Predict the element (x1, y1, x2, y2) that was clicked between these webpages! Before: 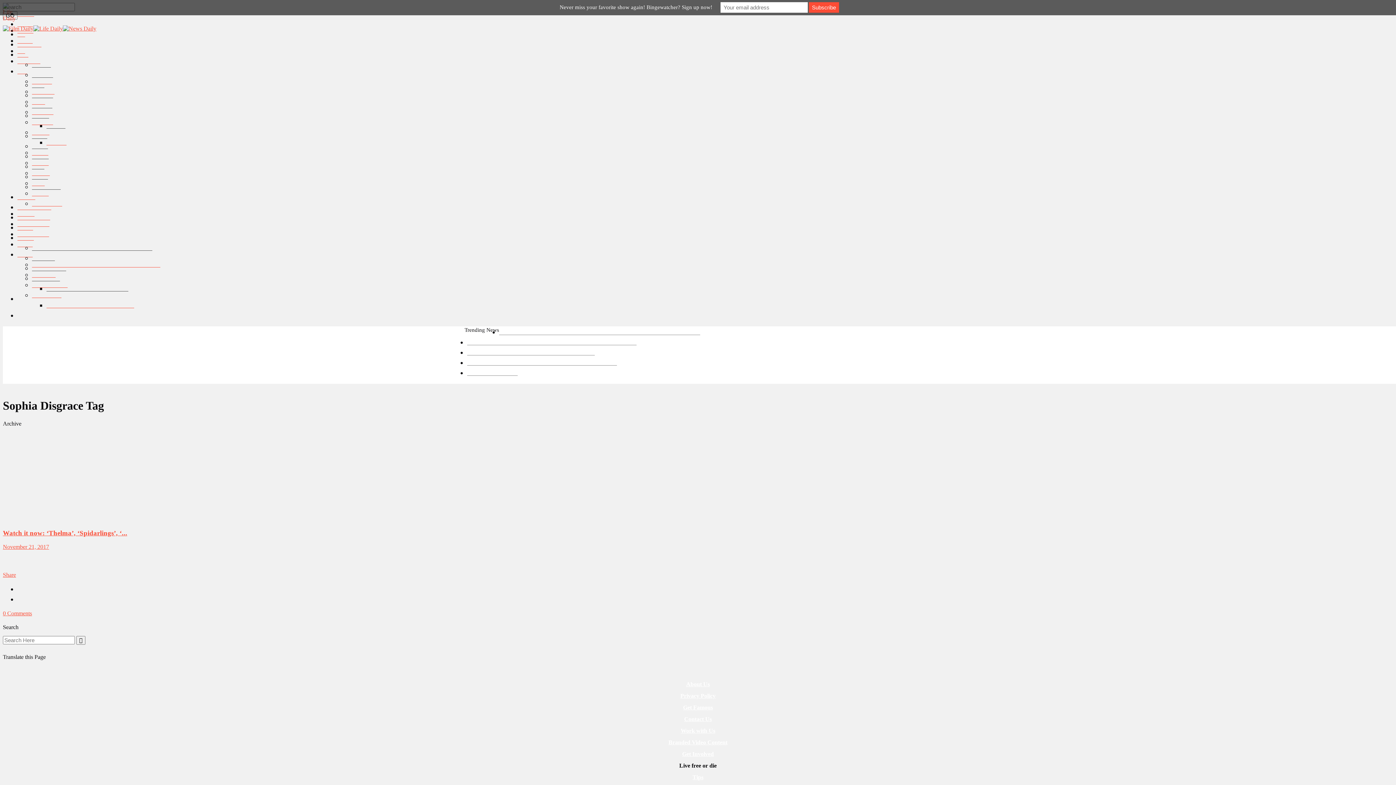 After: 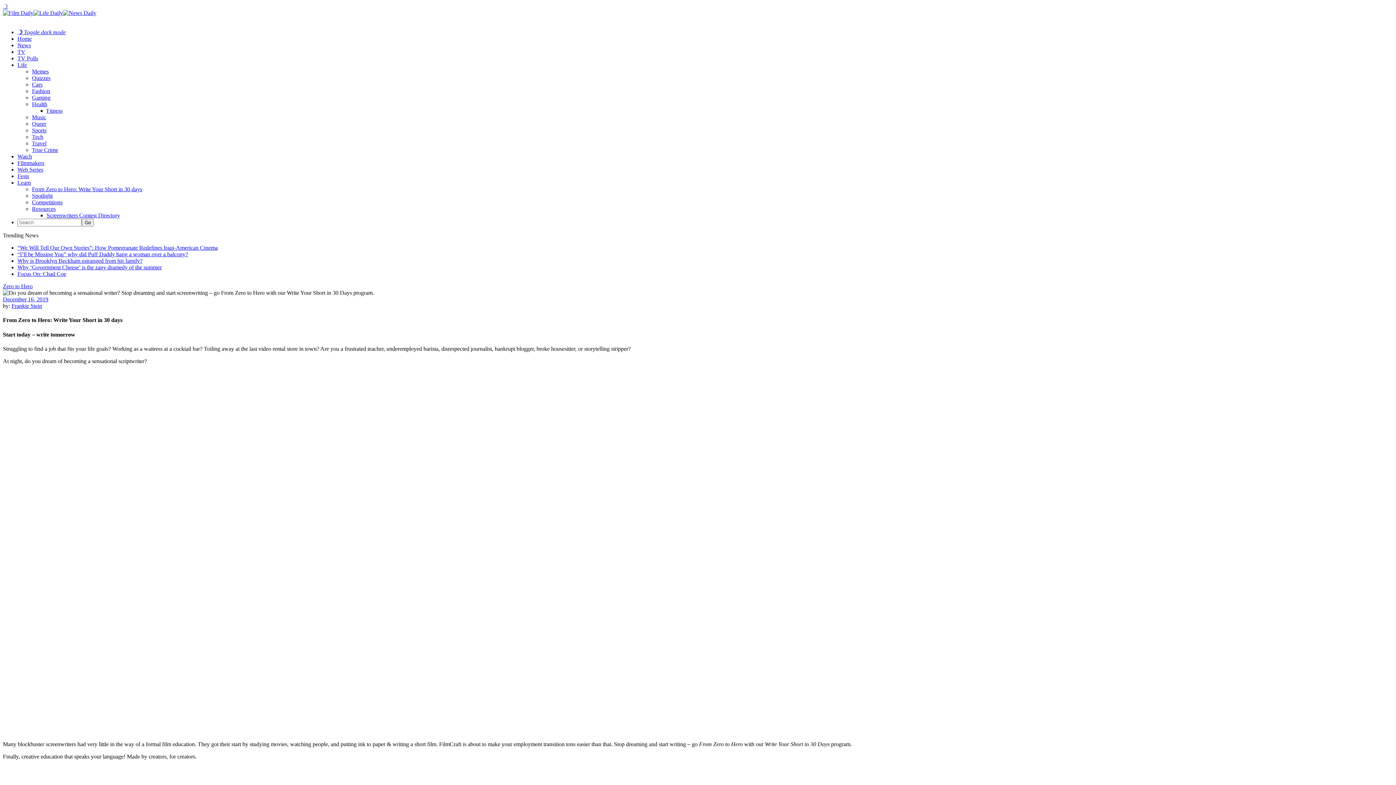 Action: bbox: (32, 244, 149, 251) label: From Zero to Hero: Write Your Short in 30 days